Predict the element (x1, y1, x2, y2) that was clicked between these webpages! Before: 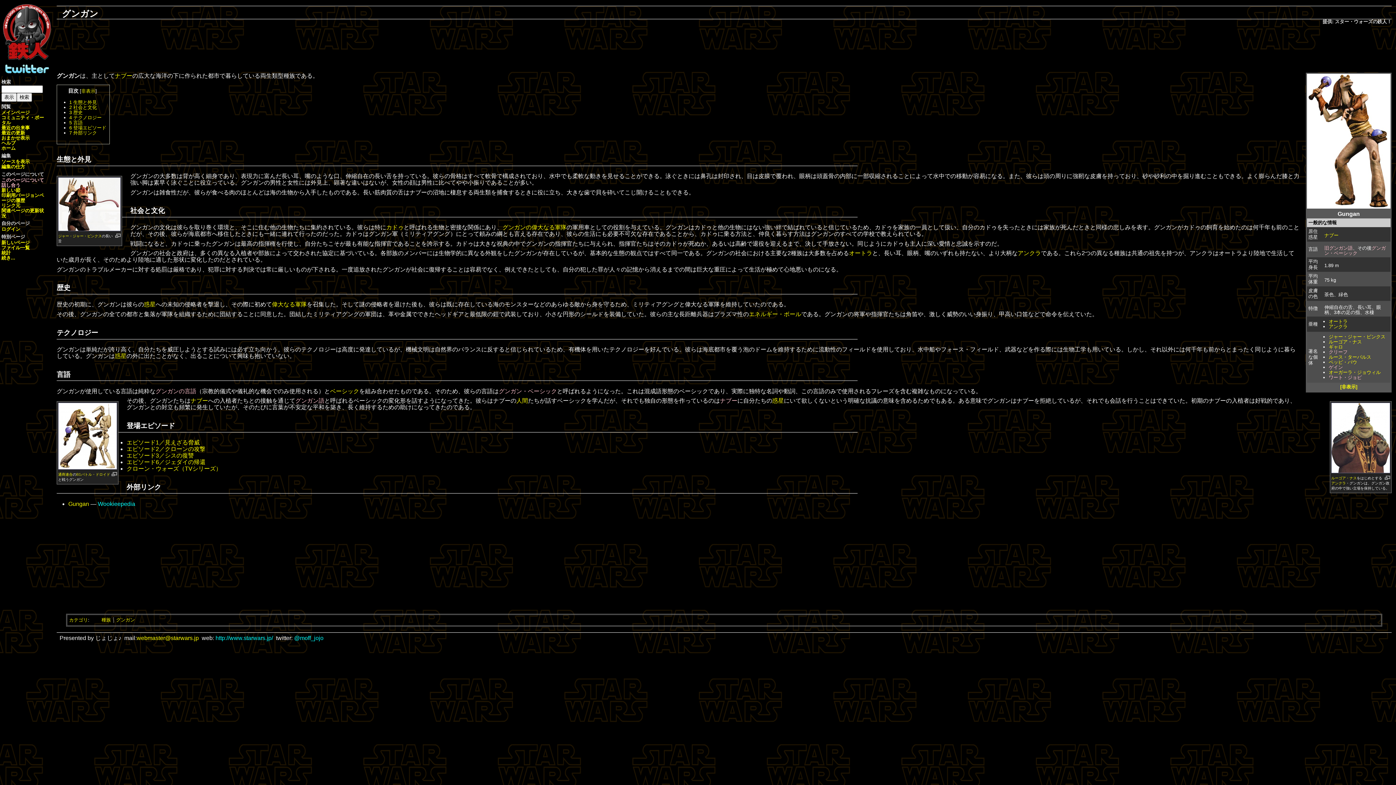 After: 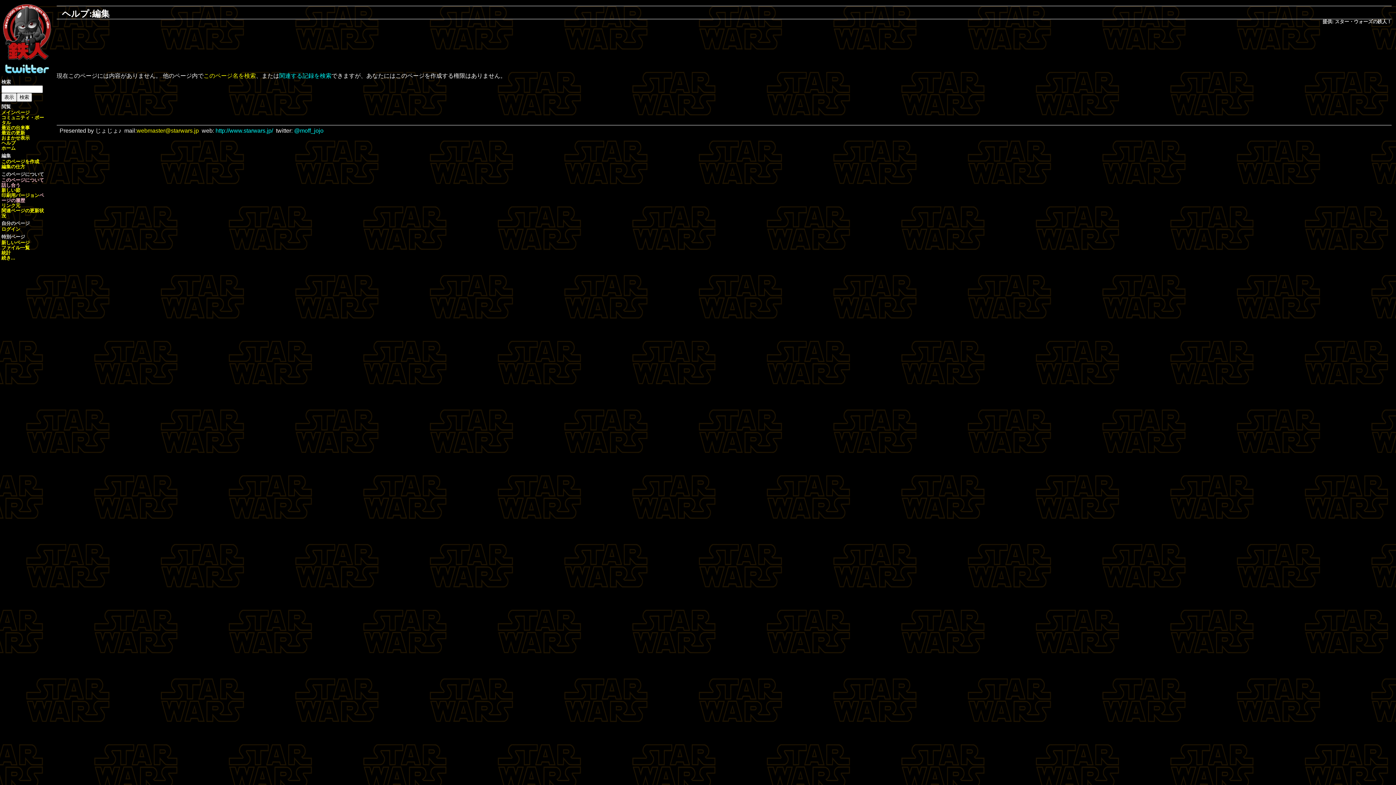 Action: label: 編集の仕方 bbox: (1, 163, 25, 169)